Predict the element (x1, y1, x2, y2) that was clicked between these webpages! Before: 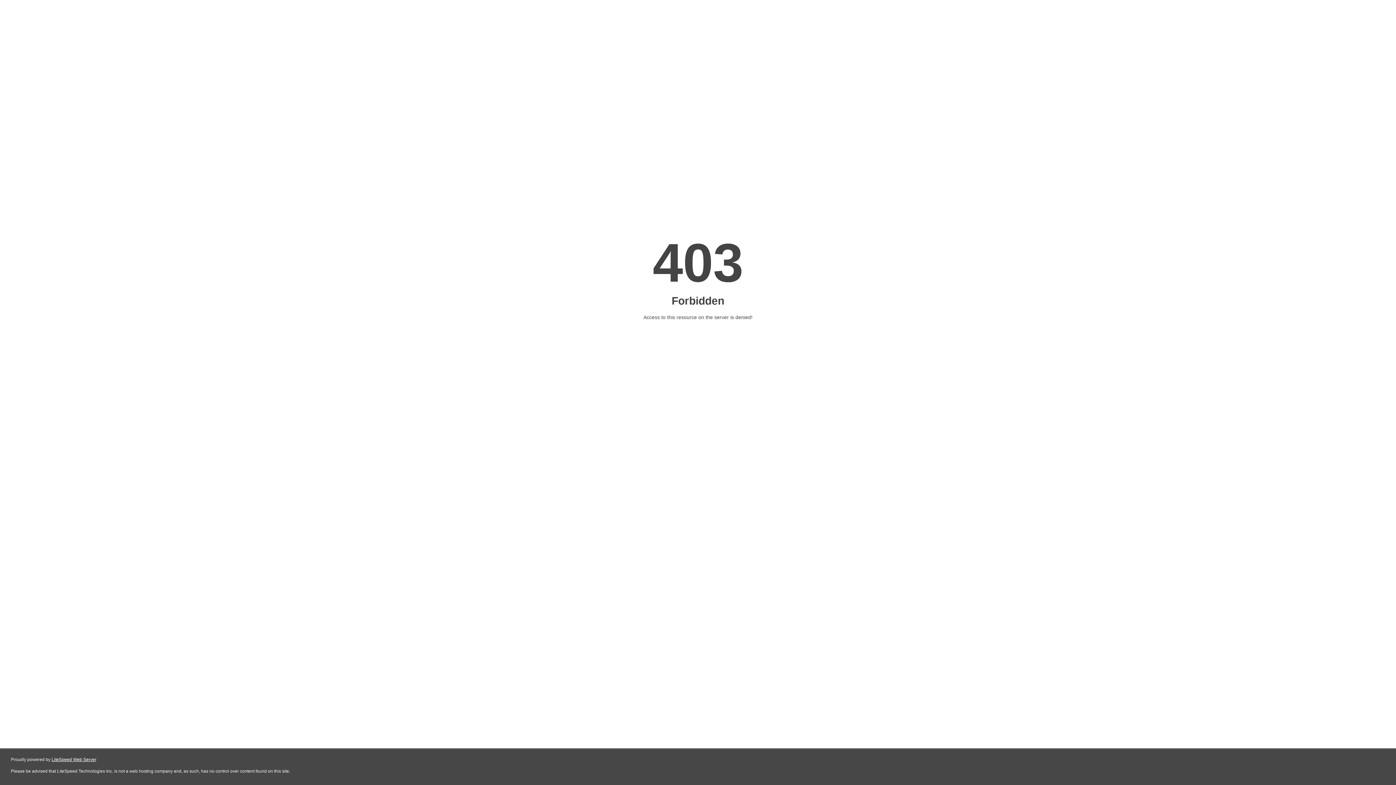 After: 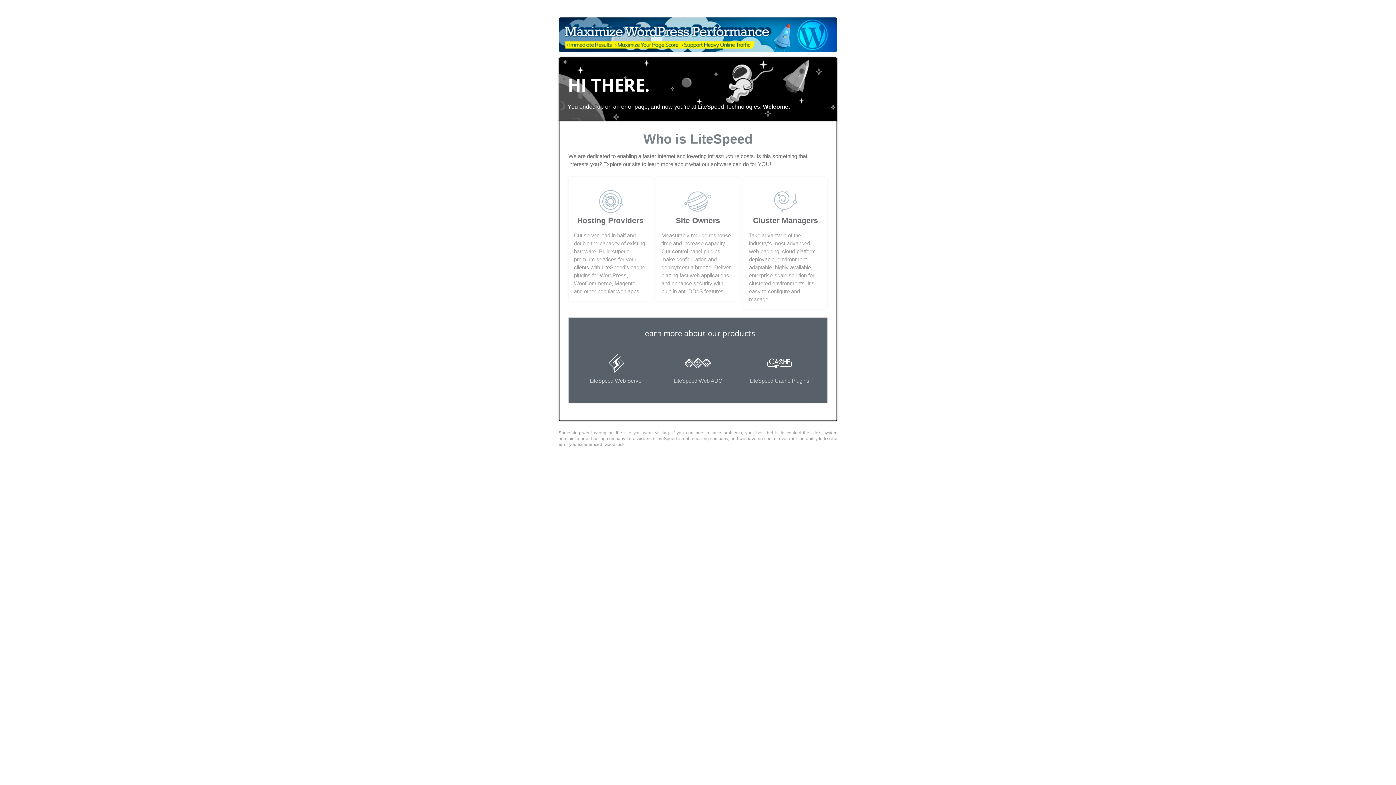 Action: label: LiteSpeed Web Server bbox: (51, 757, 96, 762)